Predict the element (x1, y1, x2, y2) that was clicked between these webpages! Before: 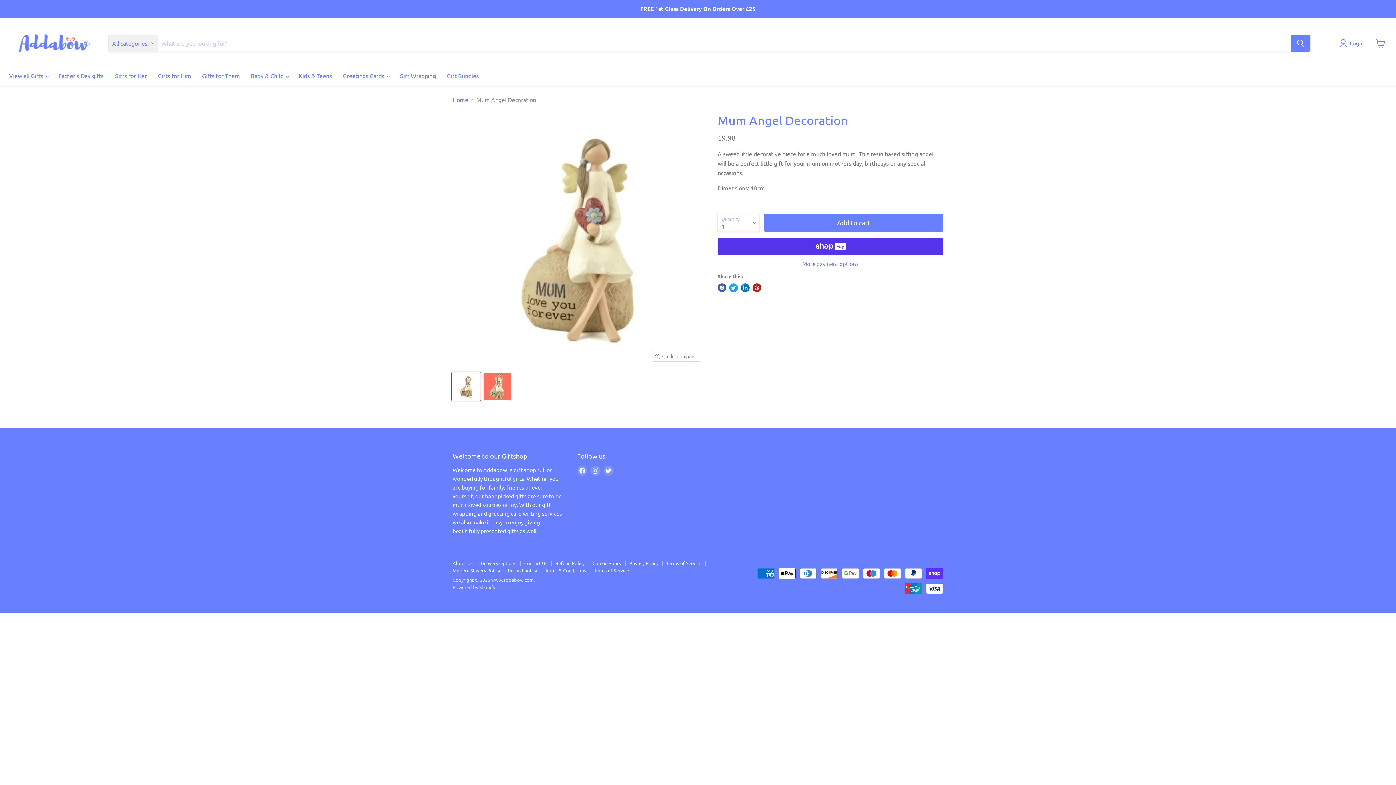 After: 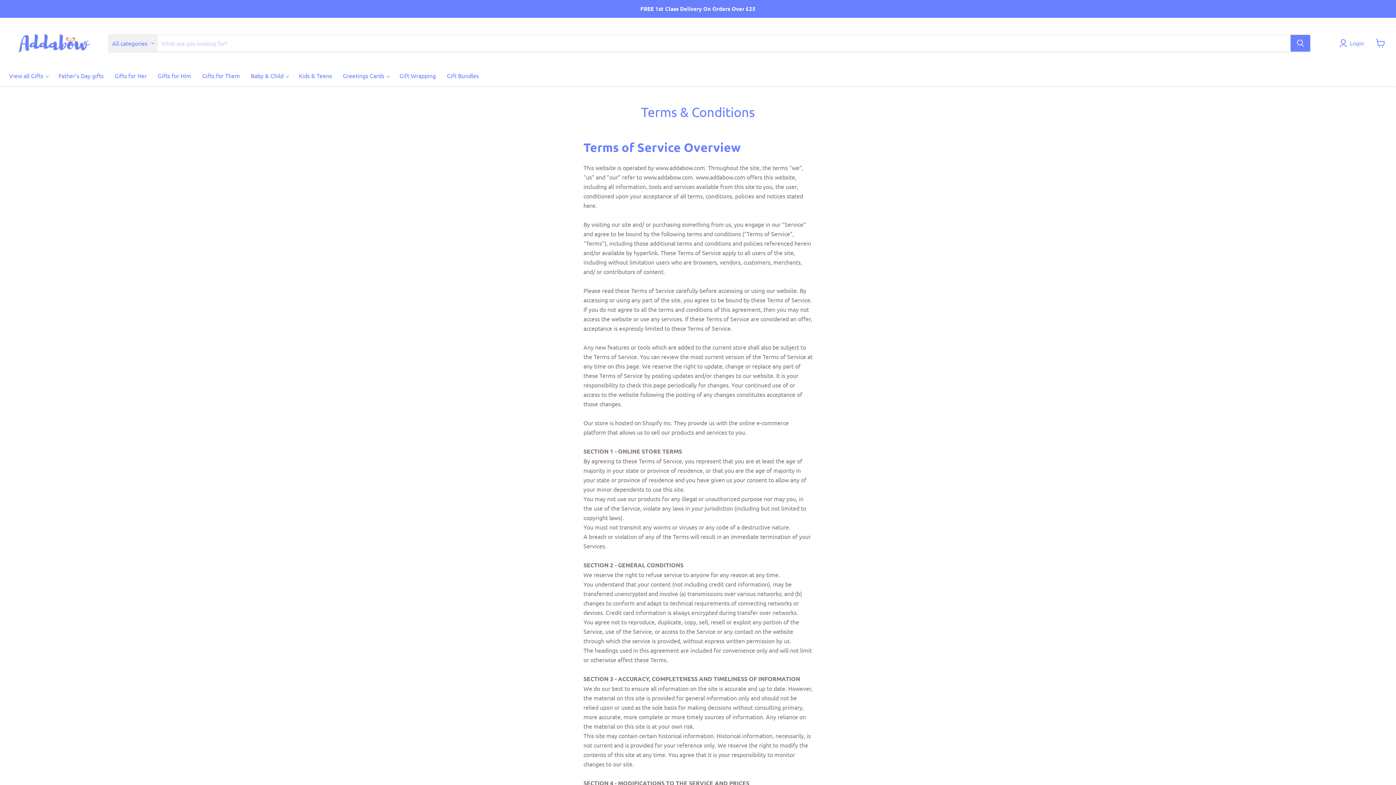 Action: label: Terms of Service bbox: (666, 560, 701, 566)